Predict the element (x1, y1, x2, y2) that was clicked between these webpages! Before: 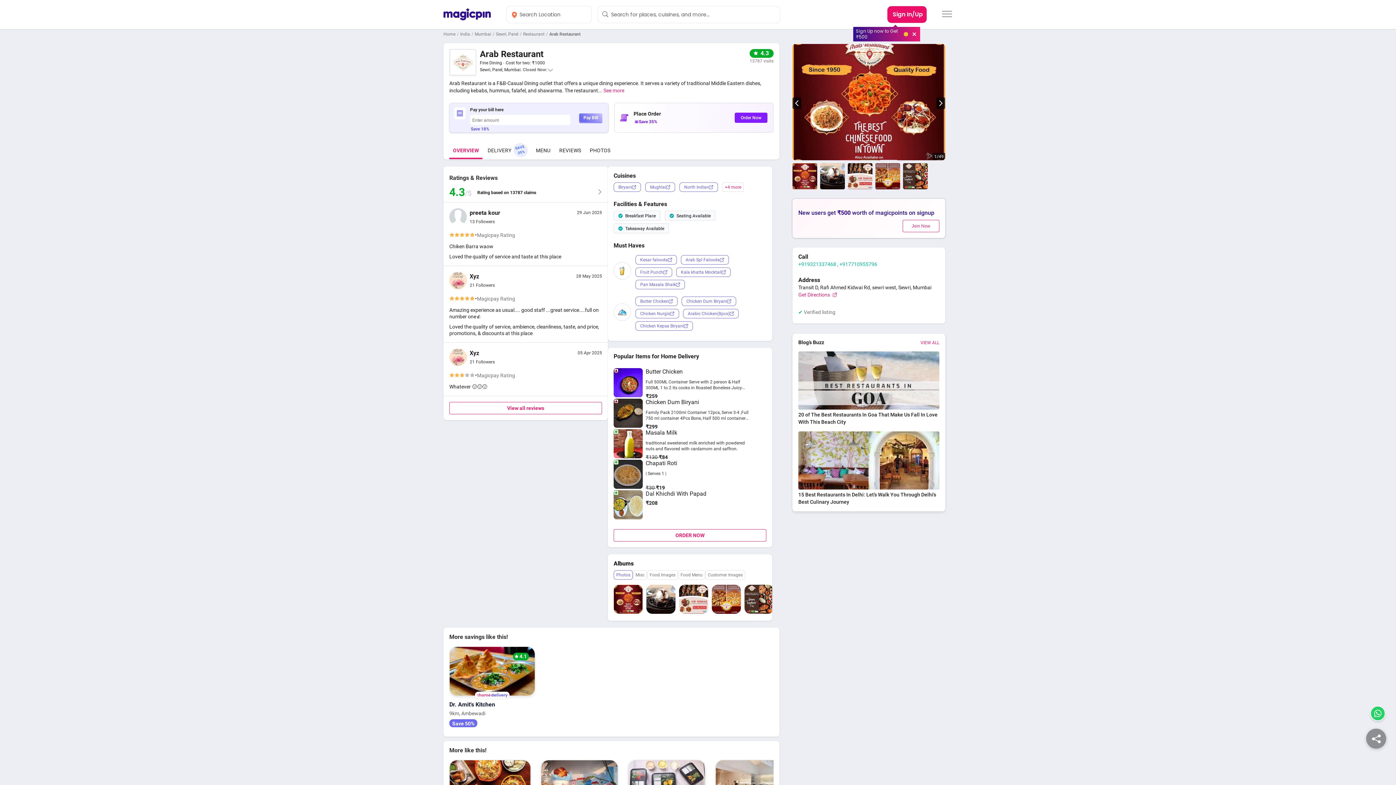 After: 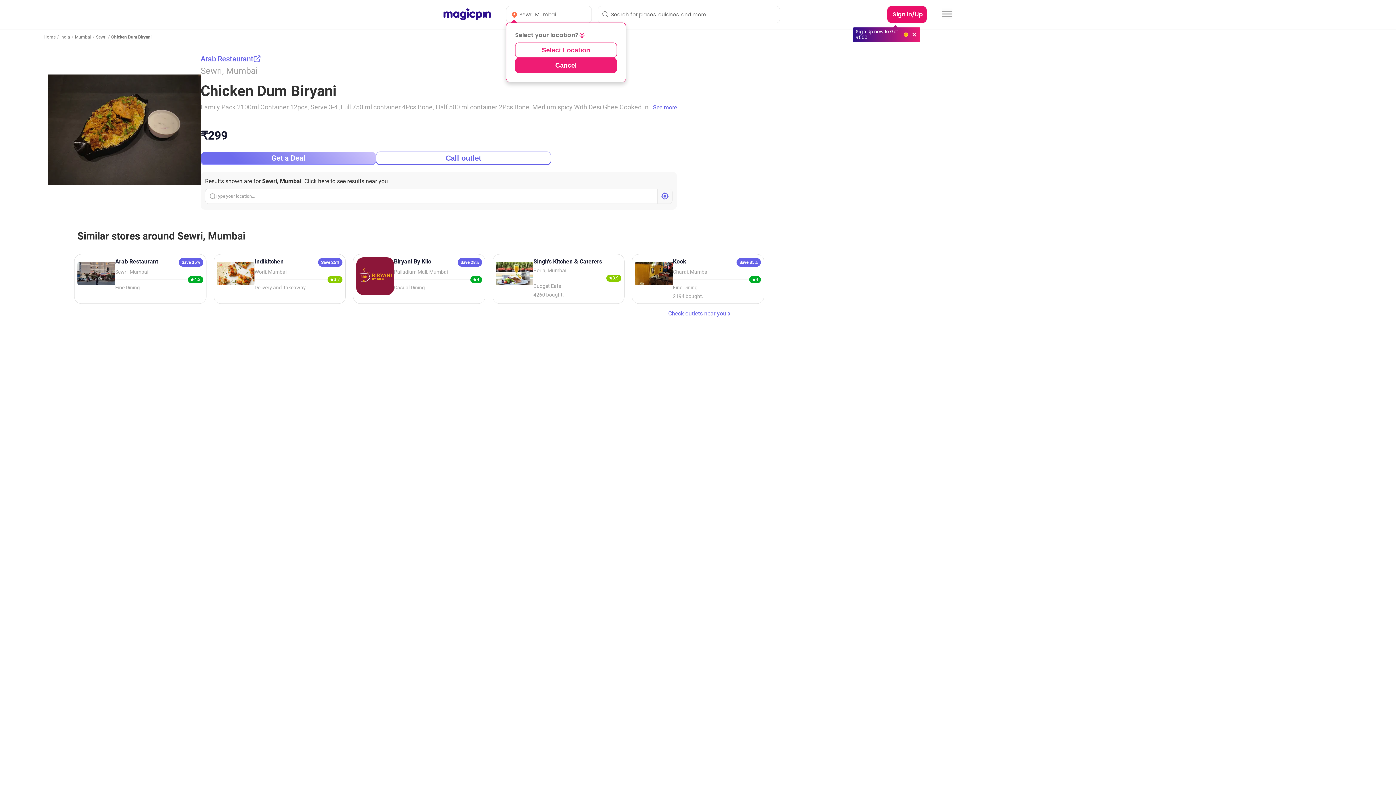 Action: label: Chicken Dum Biryani bbox: (613, 398, 642, 429)